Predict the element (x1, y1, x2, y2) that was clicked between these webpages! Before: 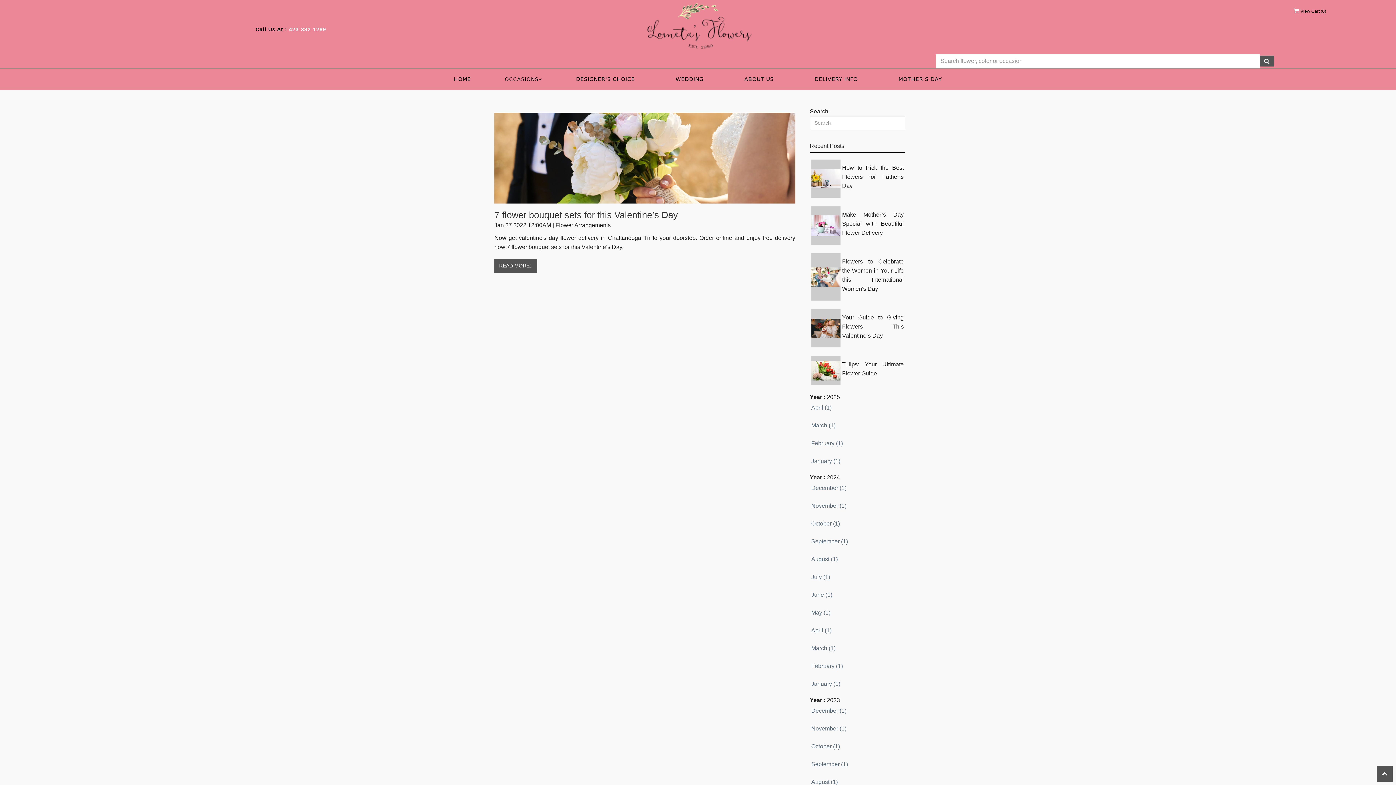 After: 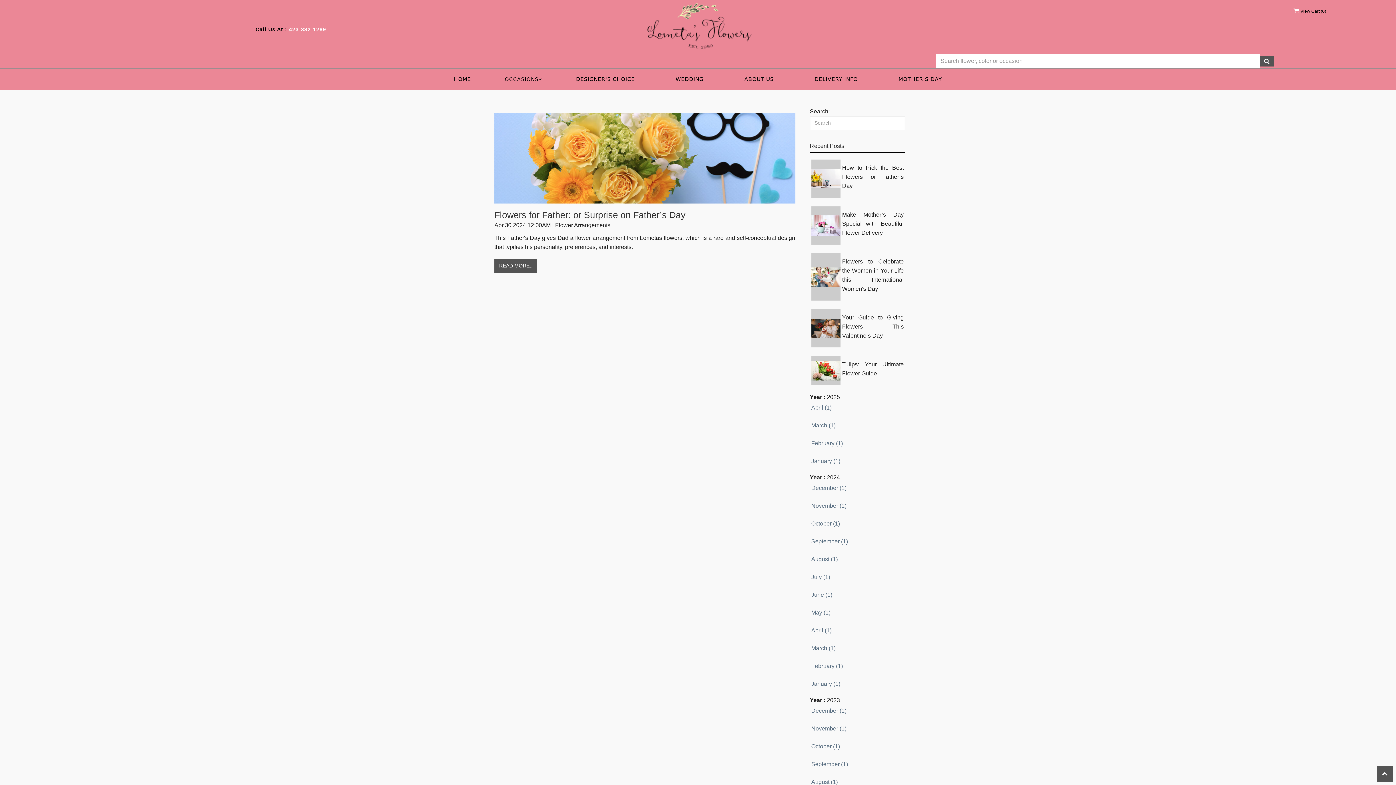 Action: bbox: (810, 624, 905, 636) label: April (1)